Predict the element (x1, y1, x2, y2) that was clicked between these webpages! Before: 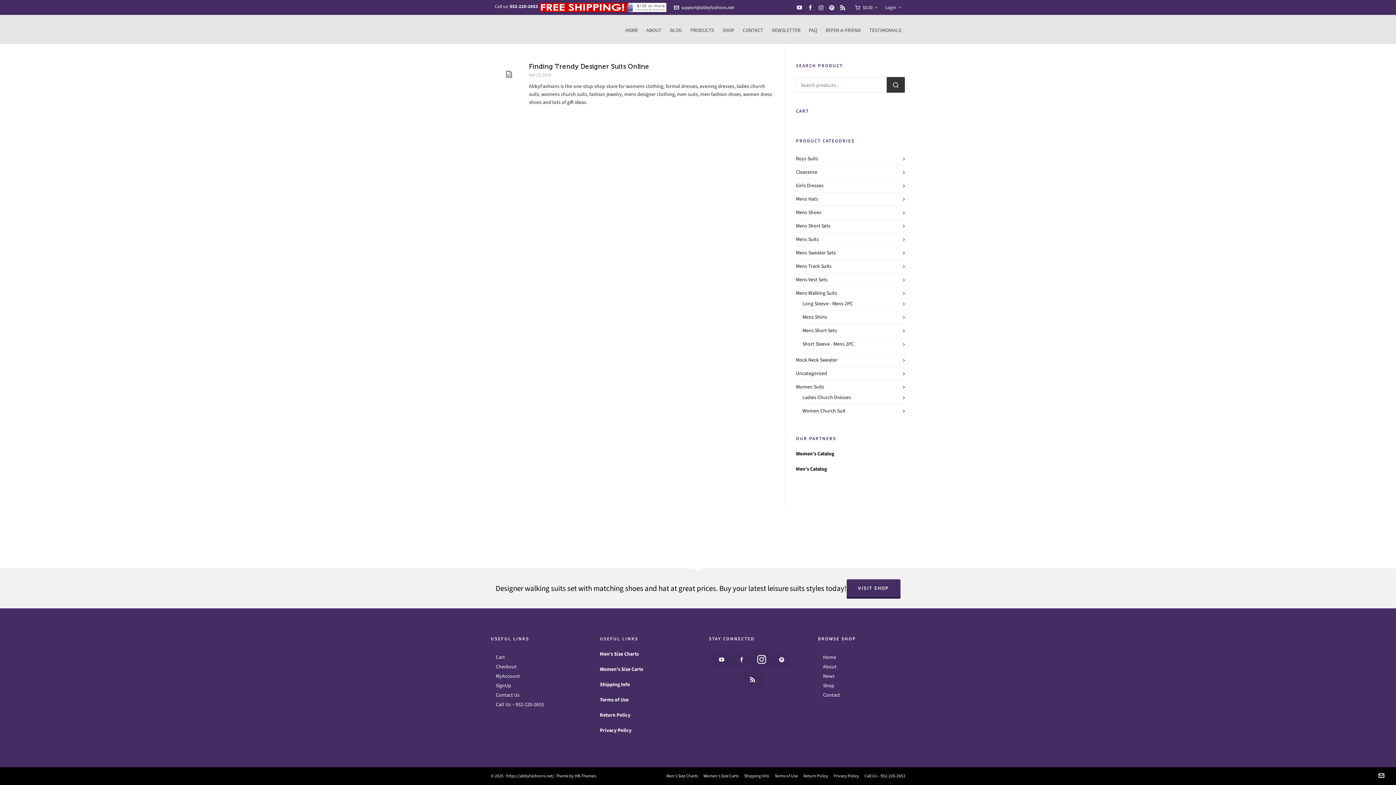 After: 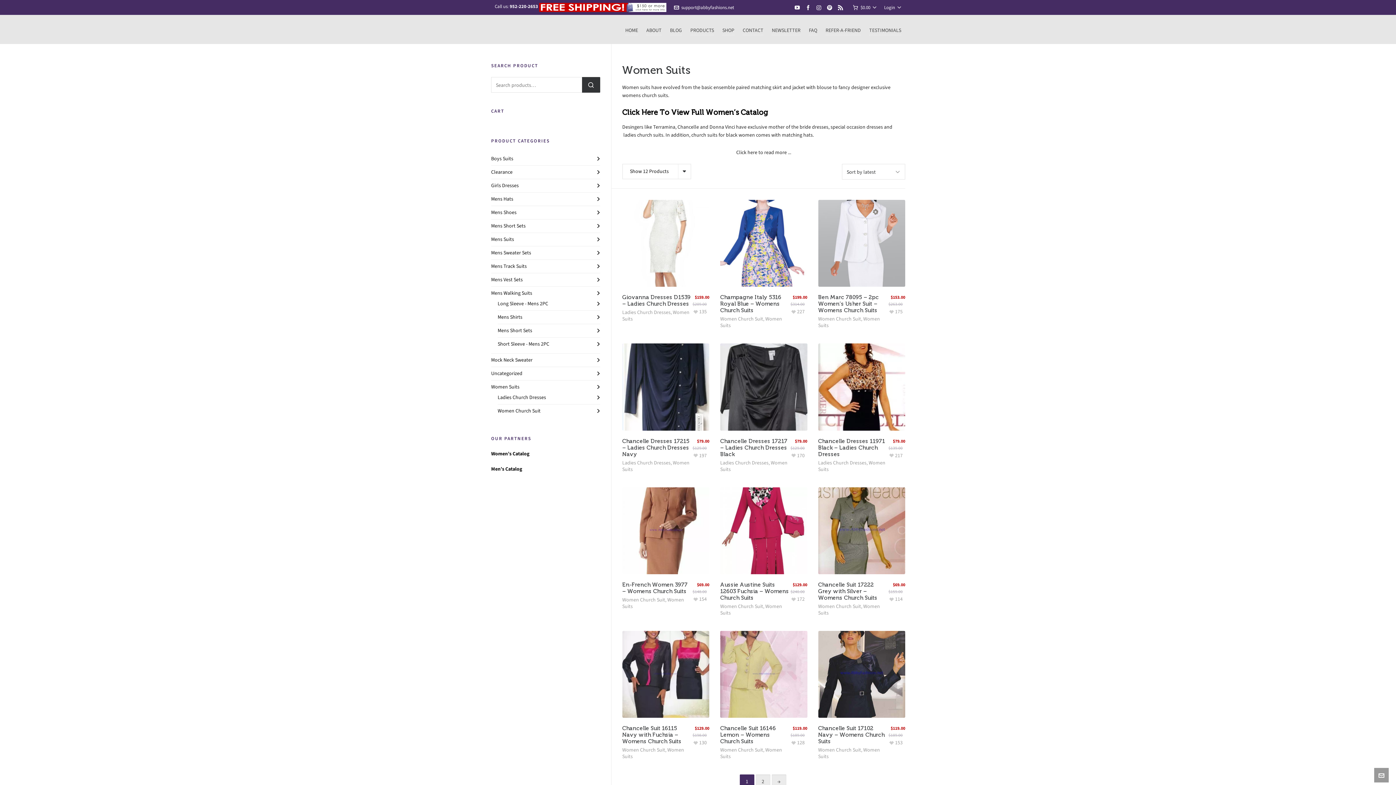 Action: label: Women Suits bbox: (796, 383, 905, 391)